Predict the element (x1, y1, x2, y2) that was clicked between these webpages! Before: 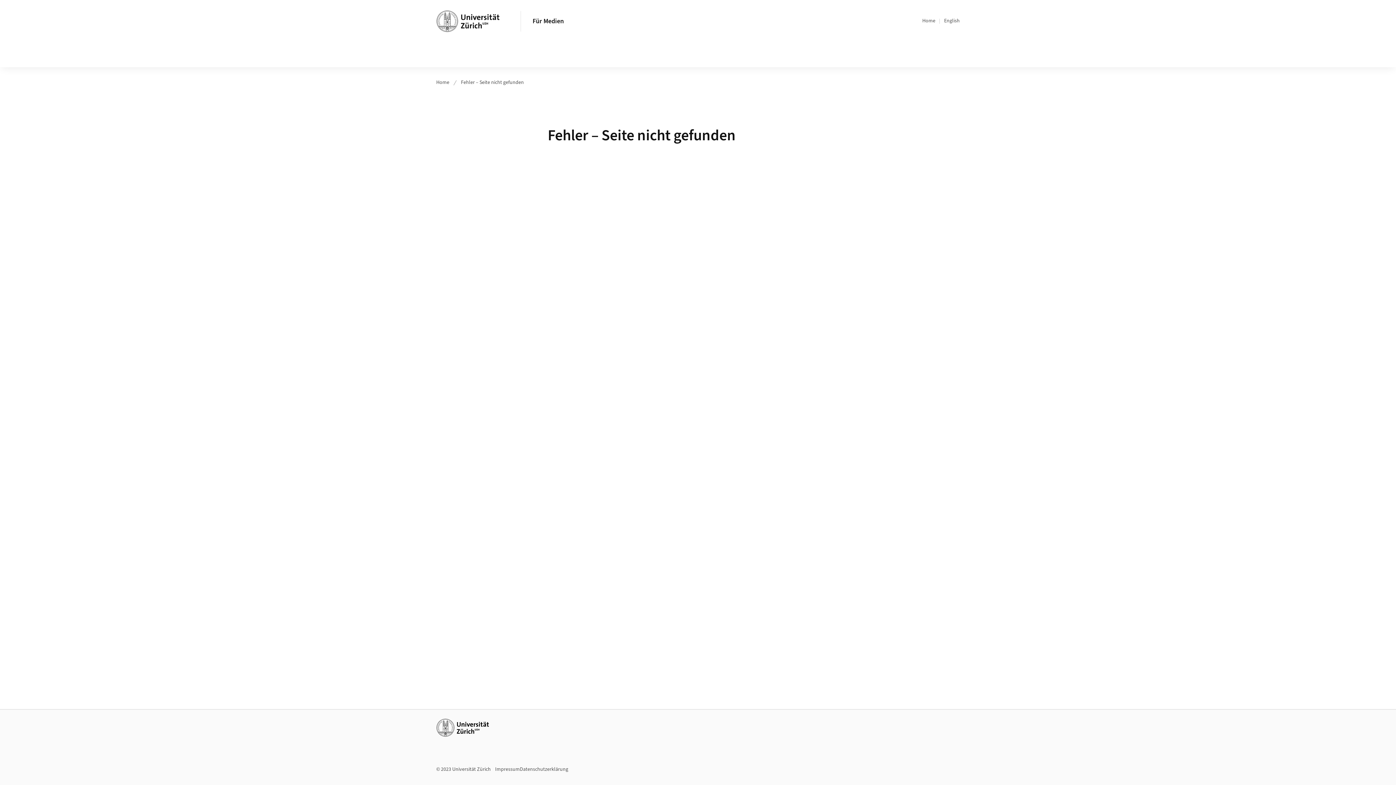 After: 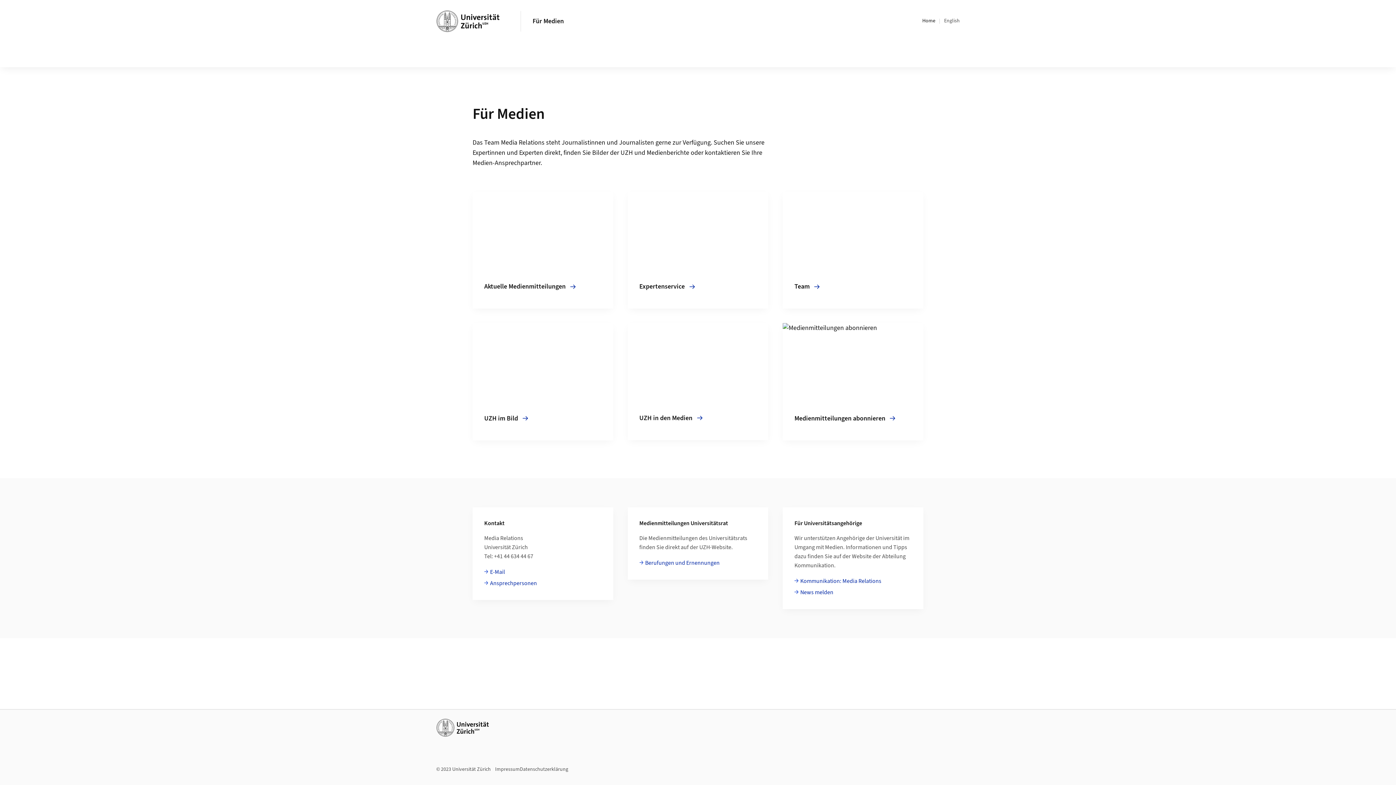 Action: label: Home bbox: (436, 78, 449, 86)